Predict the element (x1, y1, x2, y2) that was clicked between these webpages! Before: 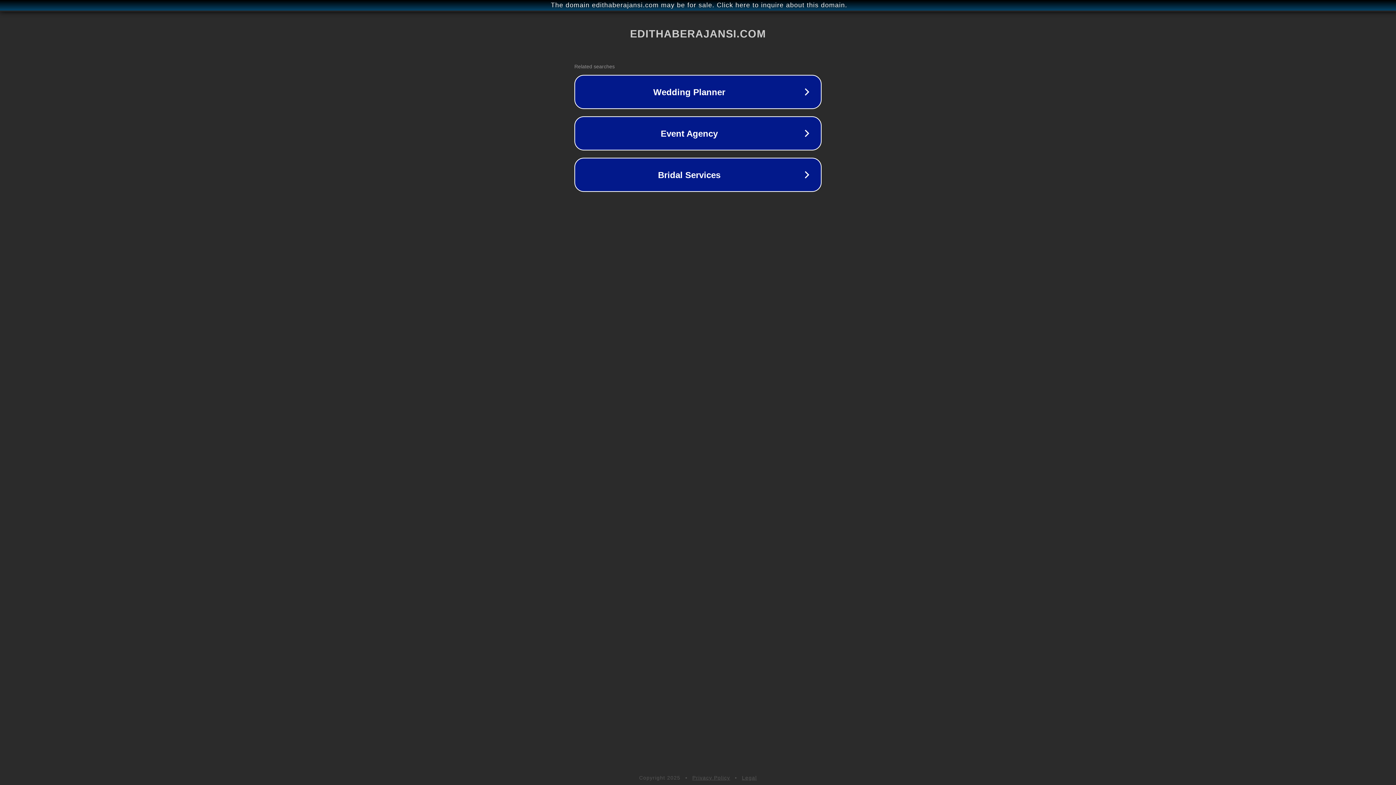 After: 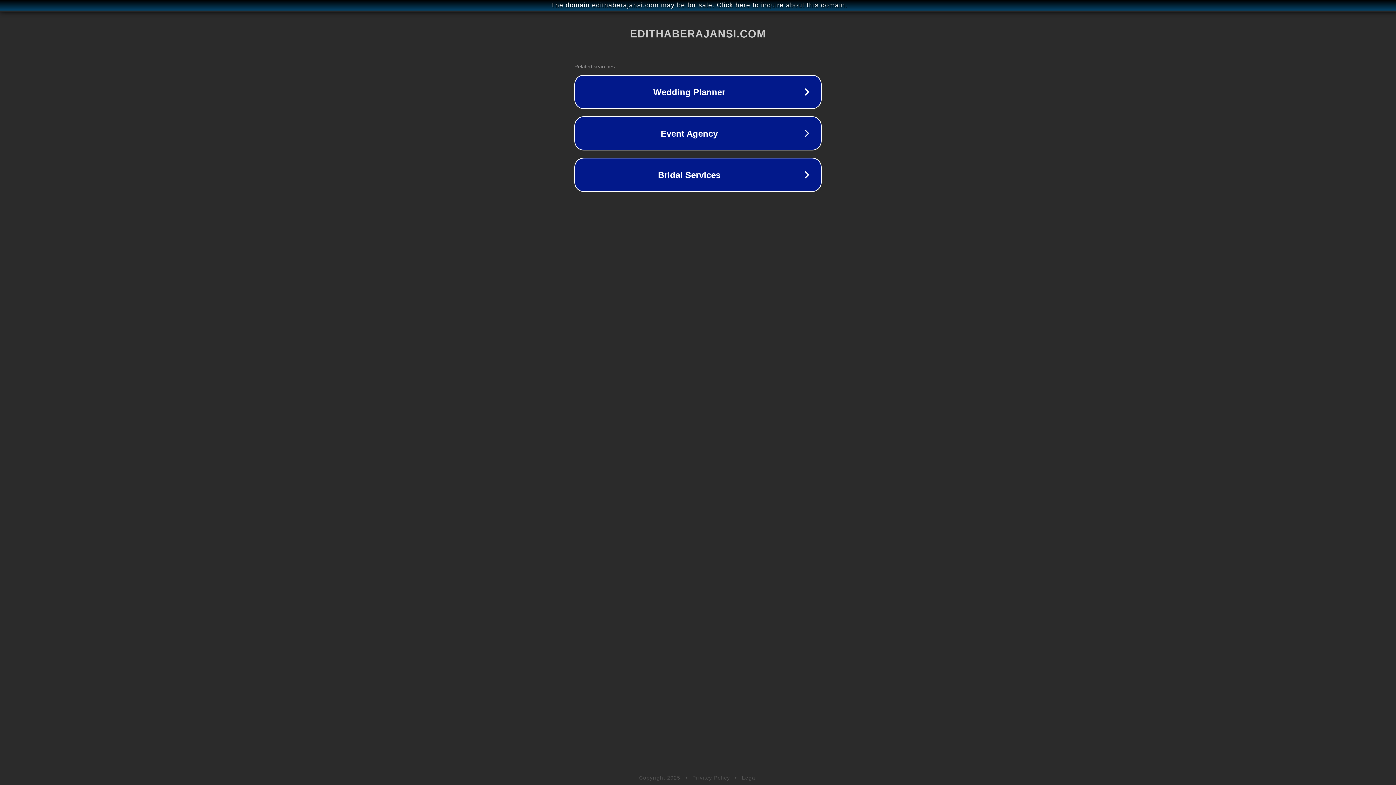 Action: bbox: (742, 775, 757, 781) label: Legal